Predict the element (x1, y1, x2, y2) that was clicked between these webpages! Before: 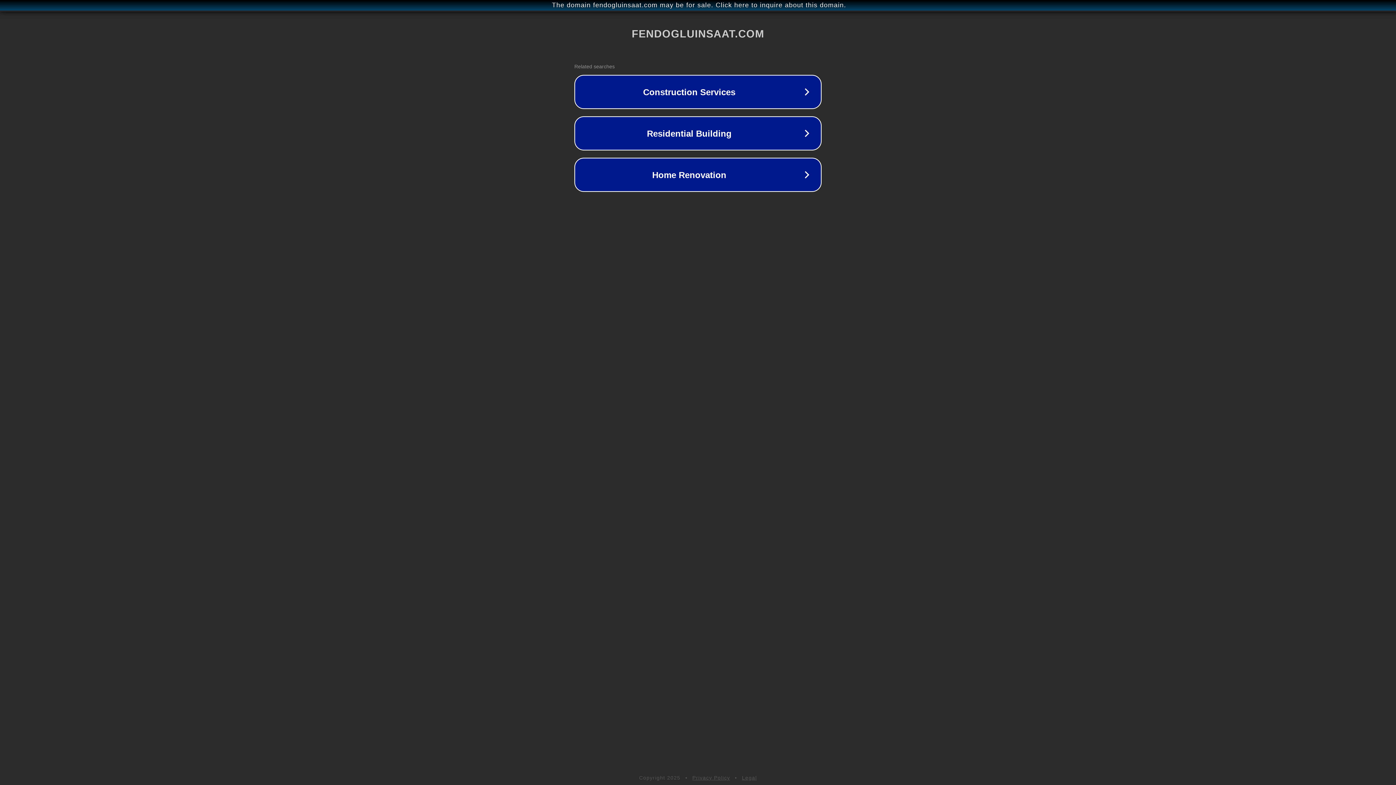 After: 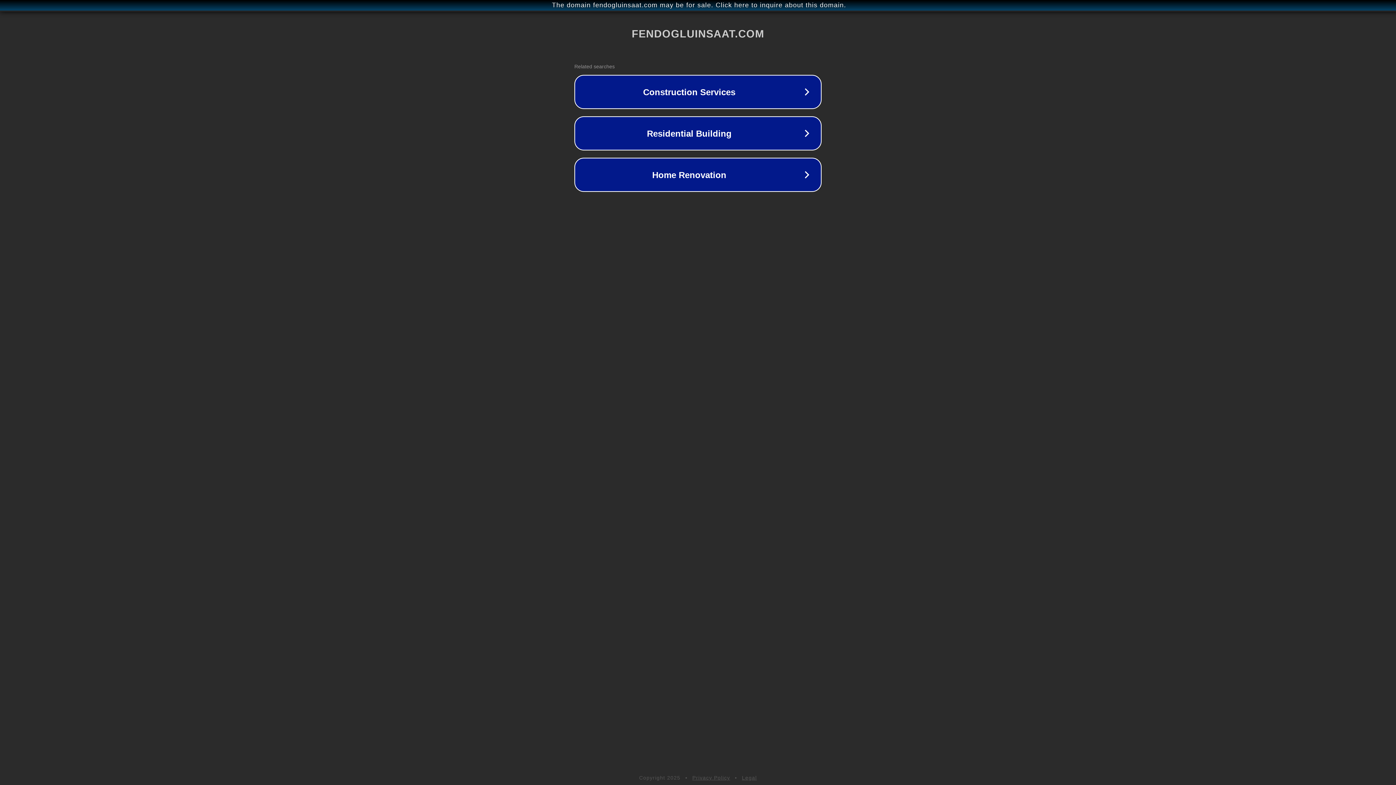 Action: label: Legal bbox: (742, 775, 757, 781)